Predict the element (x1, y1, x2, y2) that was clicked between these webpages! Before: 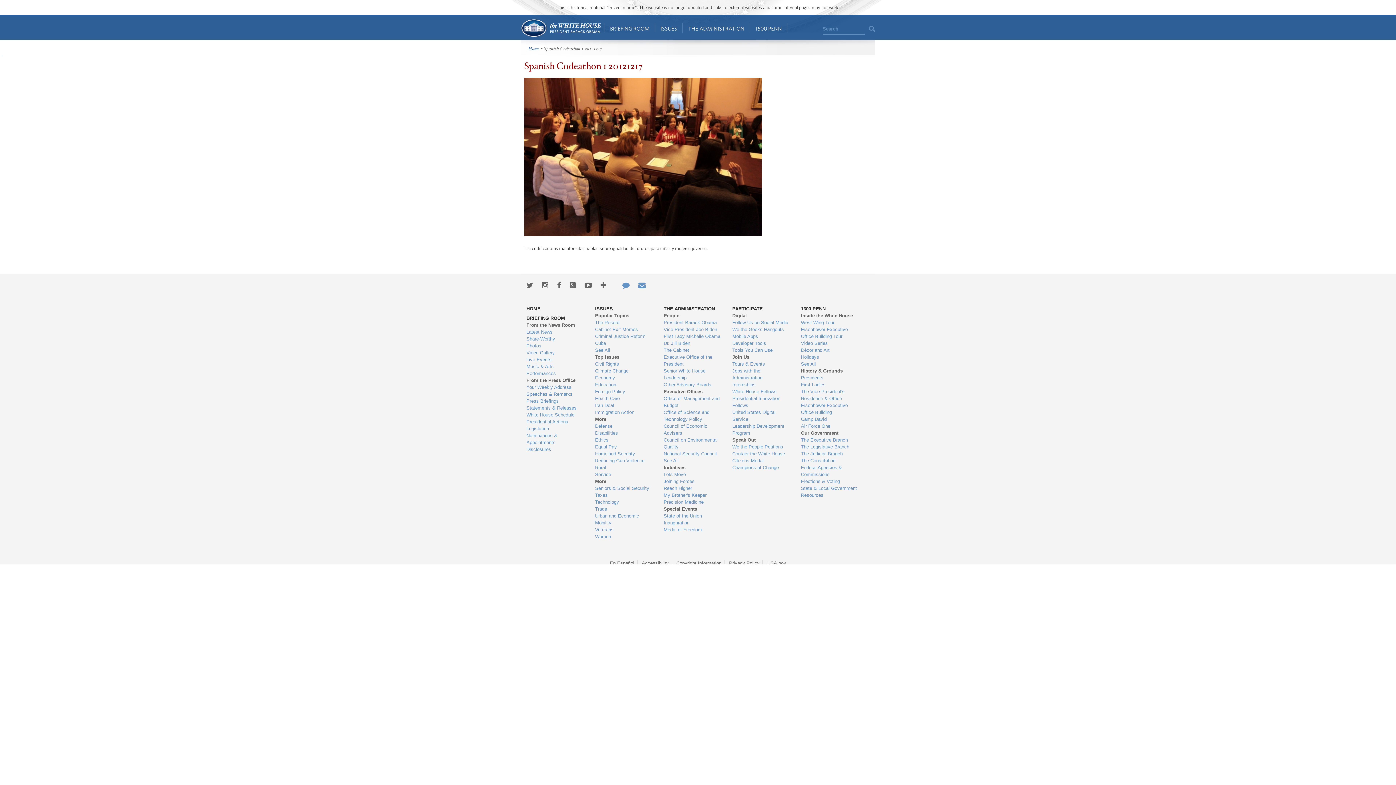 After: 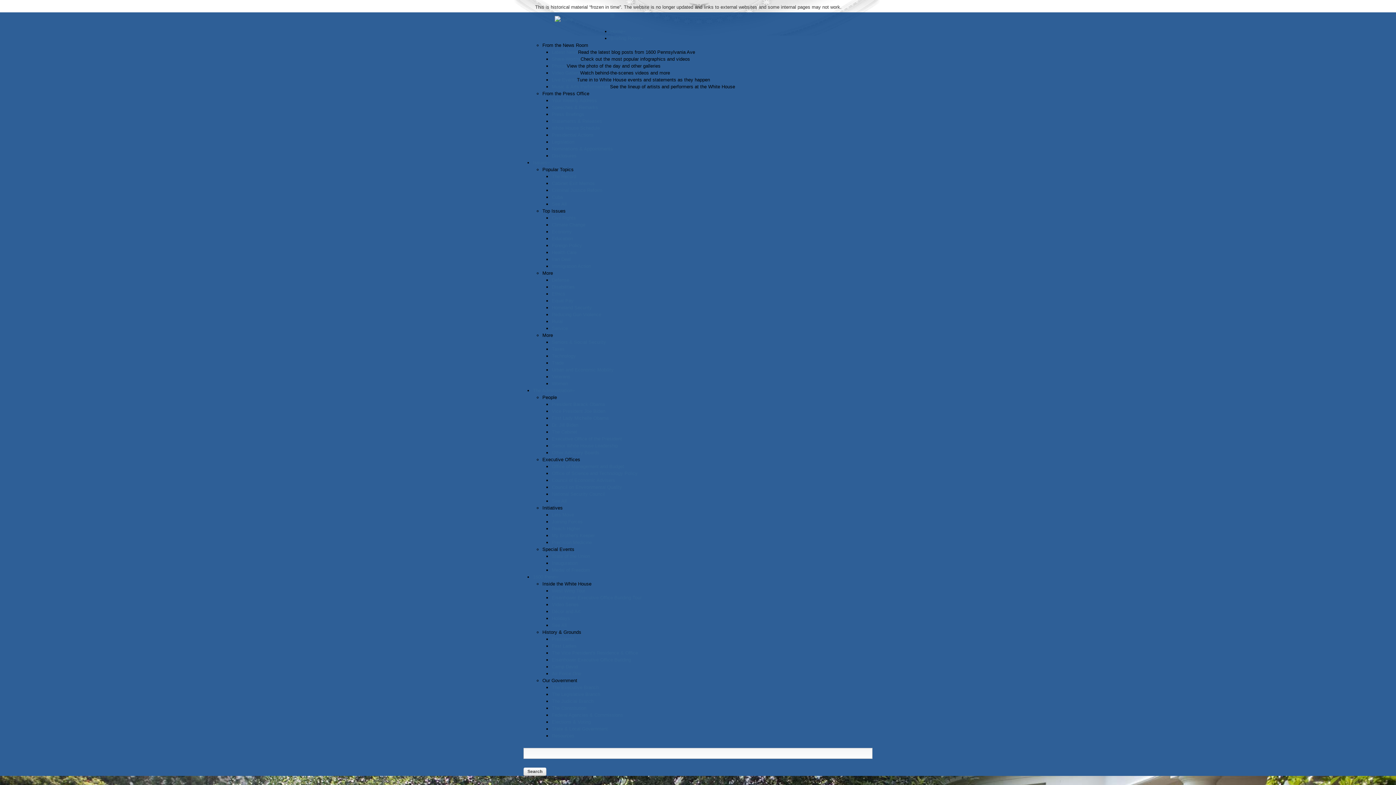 Action: label: Home bbox: (520, 18, 601, 37)